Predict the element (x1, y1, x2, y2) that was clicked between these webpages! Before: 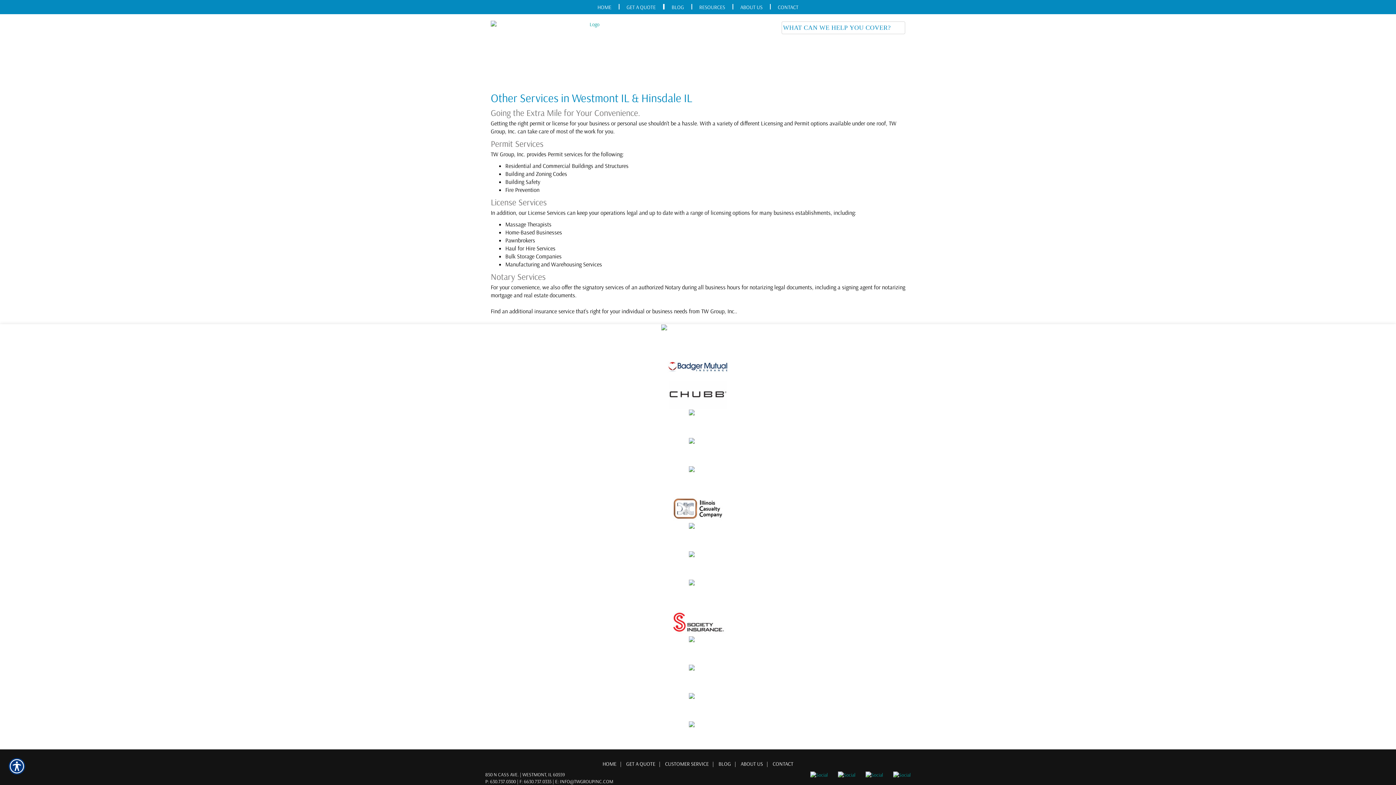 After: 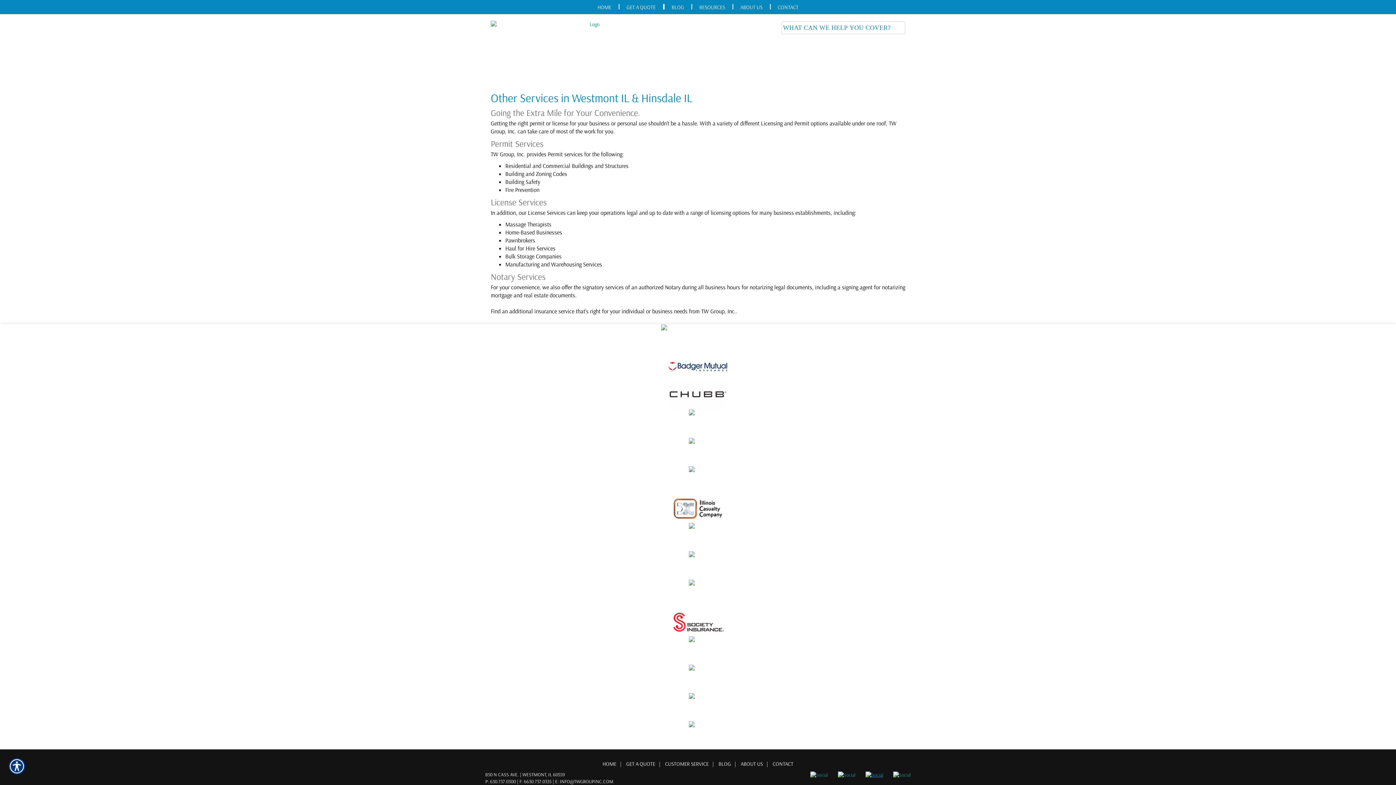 Action: bbox: (856, 772, 883, 777)